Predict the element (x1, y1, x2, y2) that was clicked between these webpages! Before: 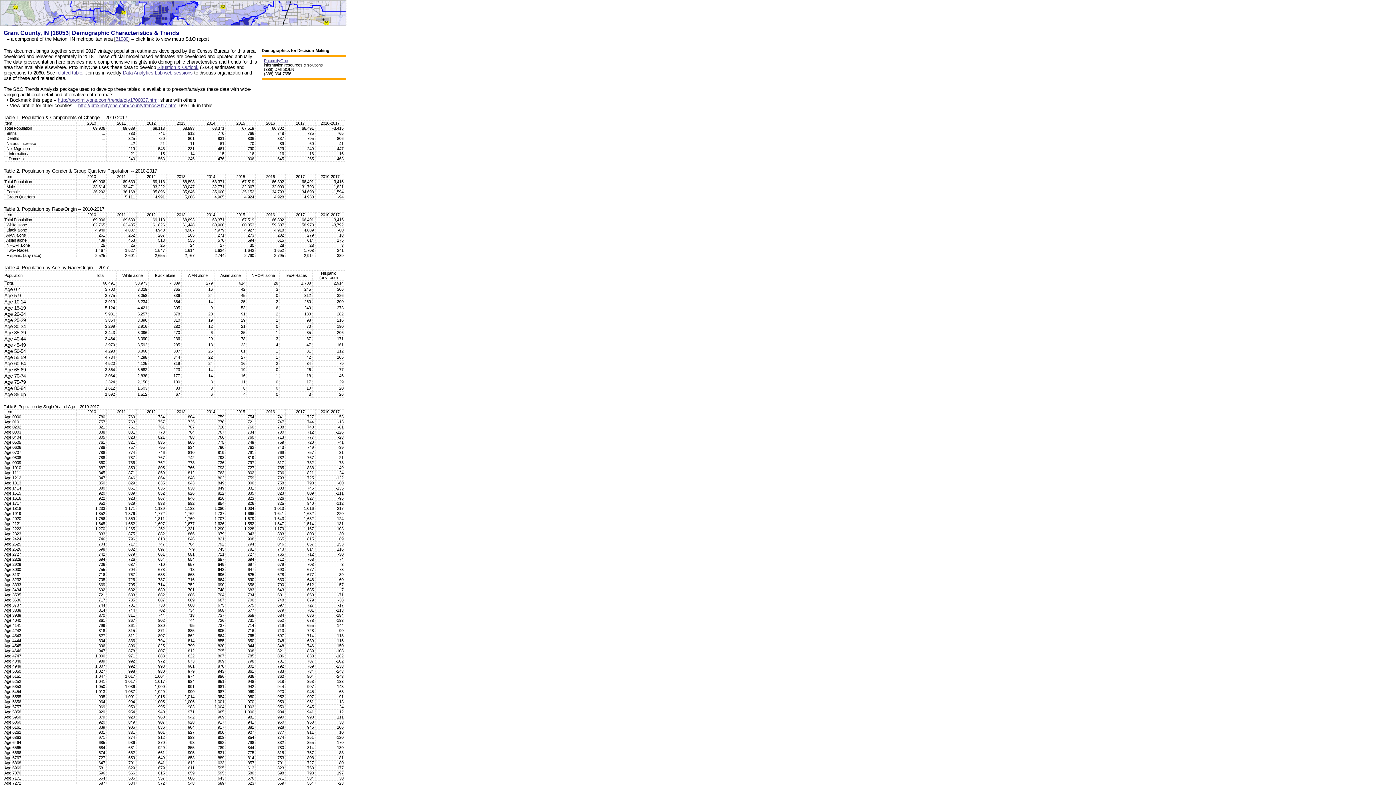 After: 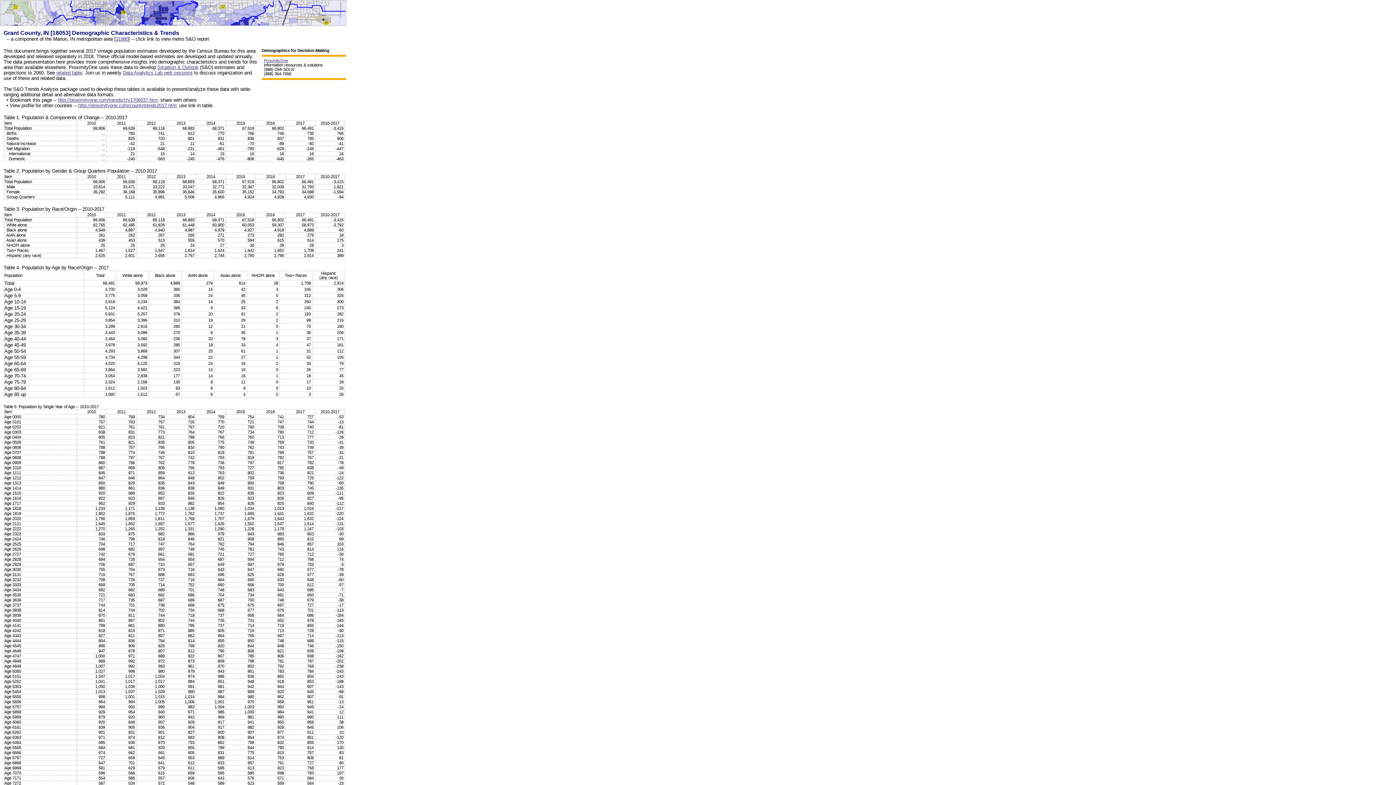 Action: bbox: (115, 36, 128, 41) label: 31980